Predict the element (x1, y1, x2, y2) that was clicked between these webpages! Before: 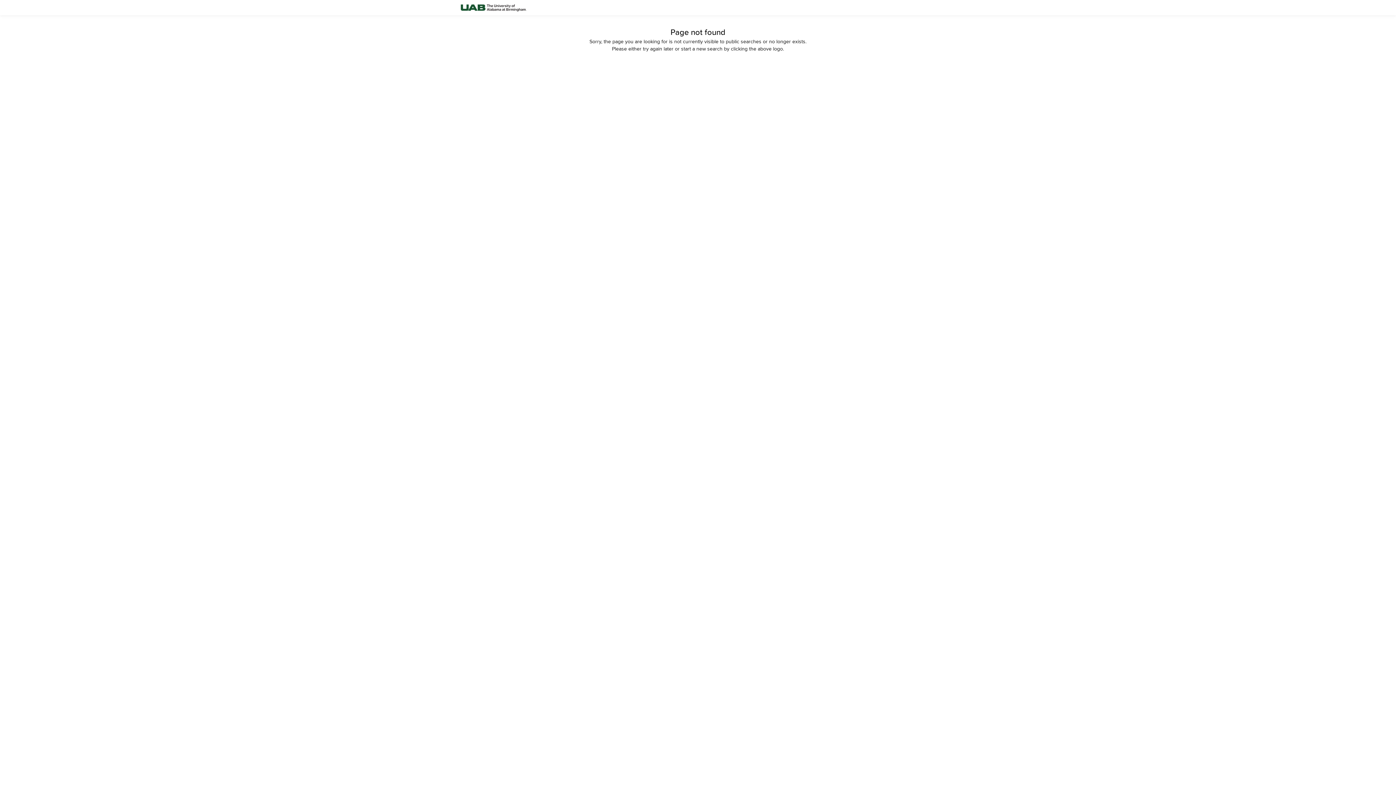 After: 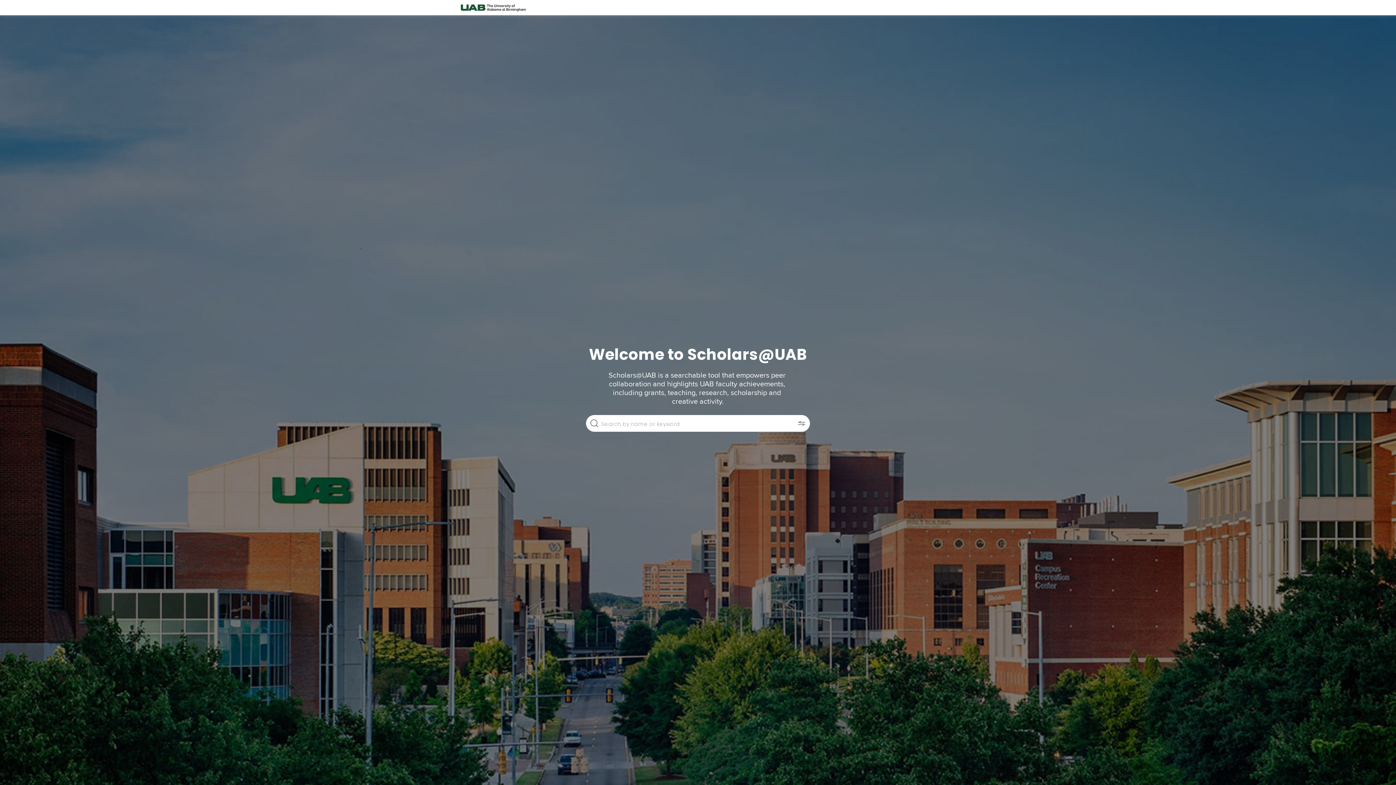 Action: bbox: (458, 0, 528, 15)